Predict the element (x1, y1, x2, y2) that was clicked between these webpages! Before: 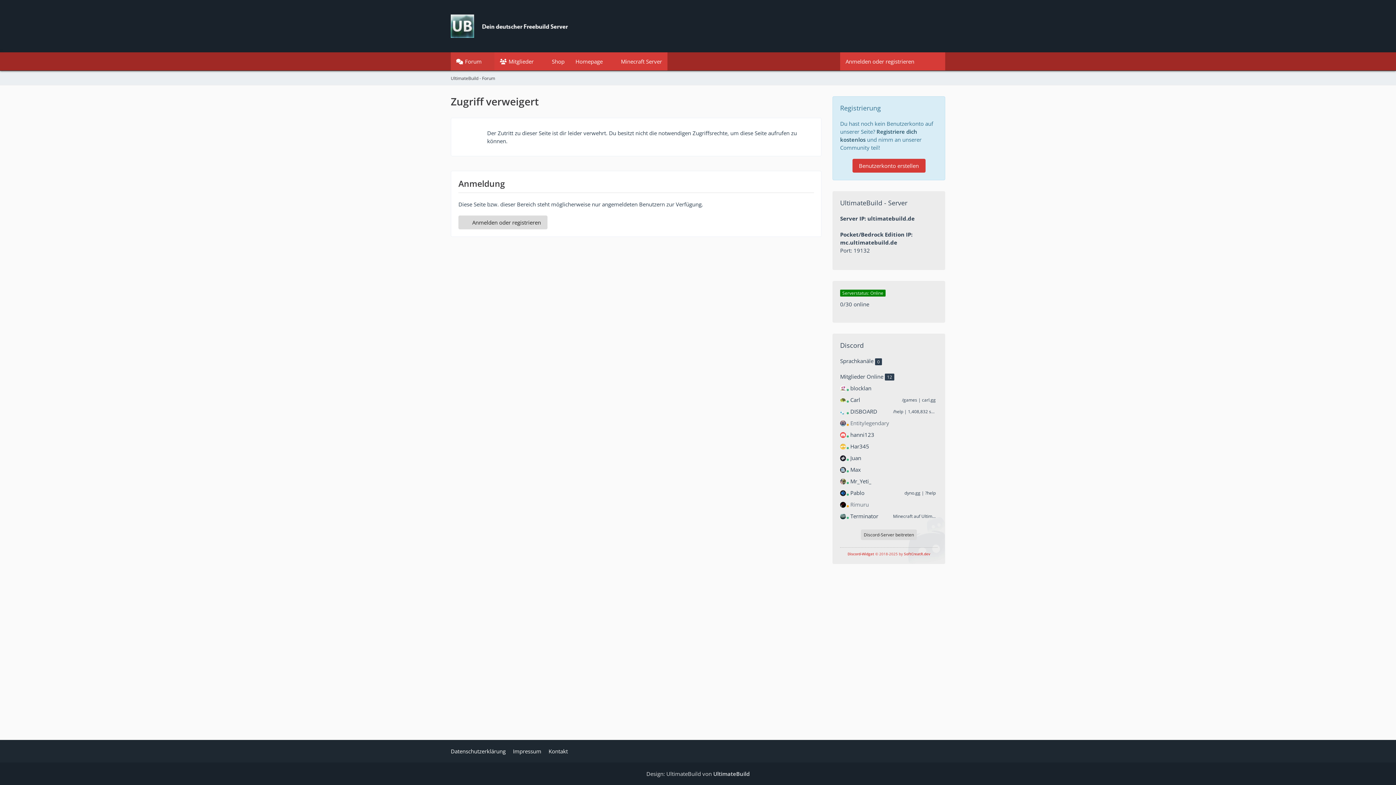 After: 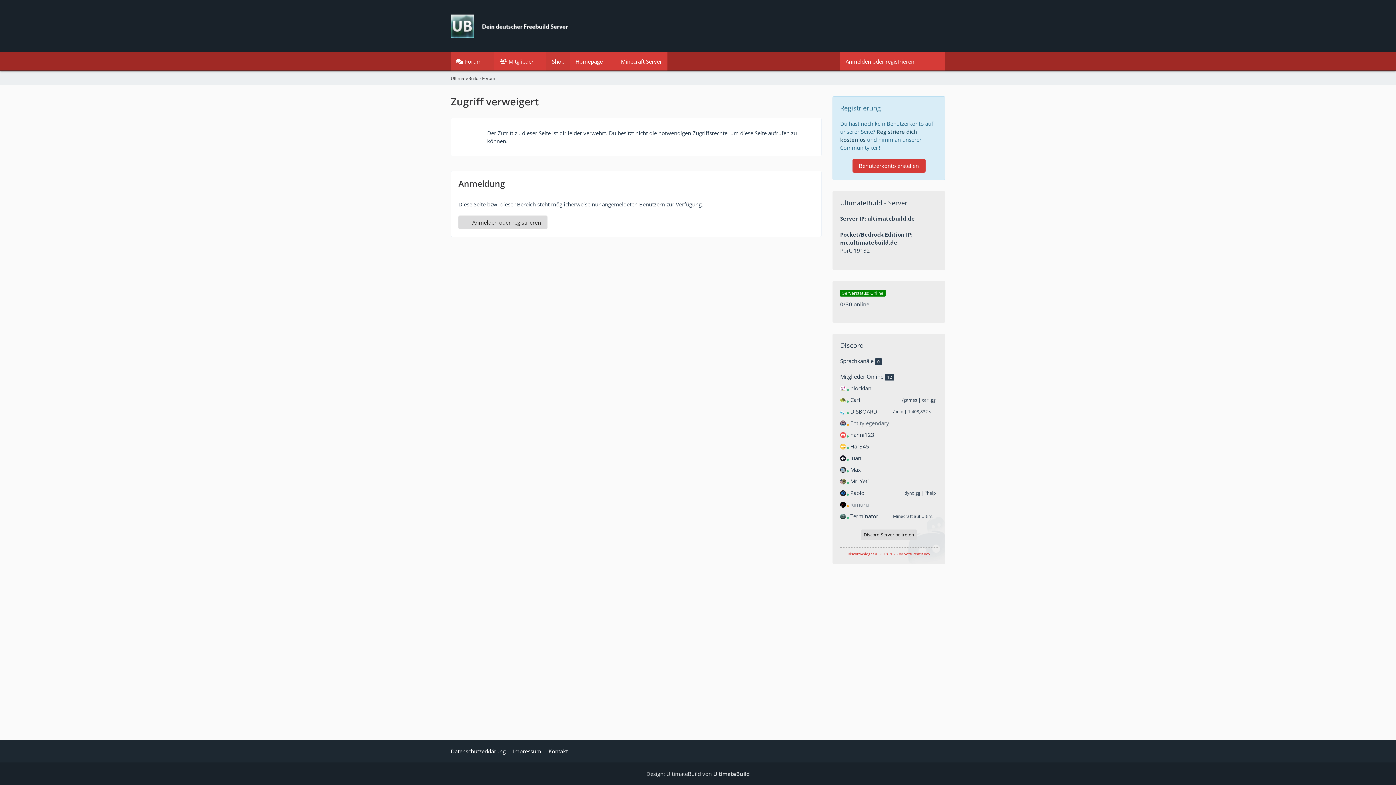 Action: bbox: (546, 52, 570, 70) label: Shop